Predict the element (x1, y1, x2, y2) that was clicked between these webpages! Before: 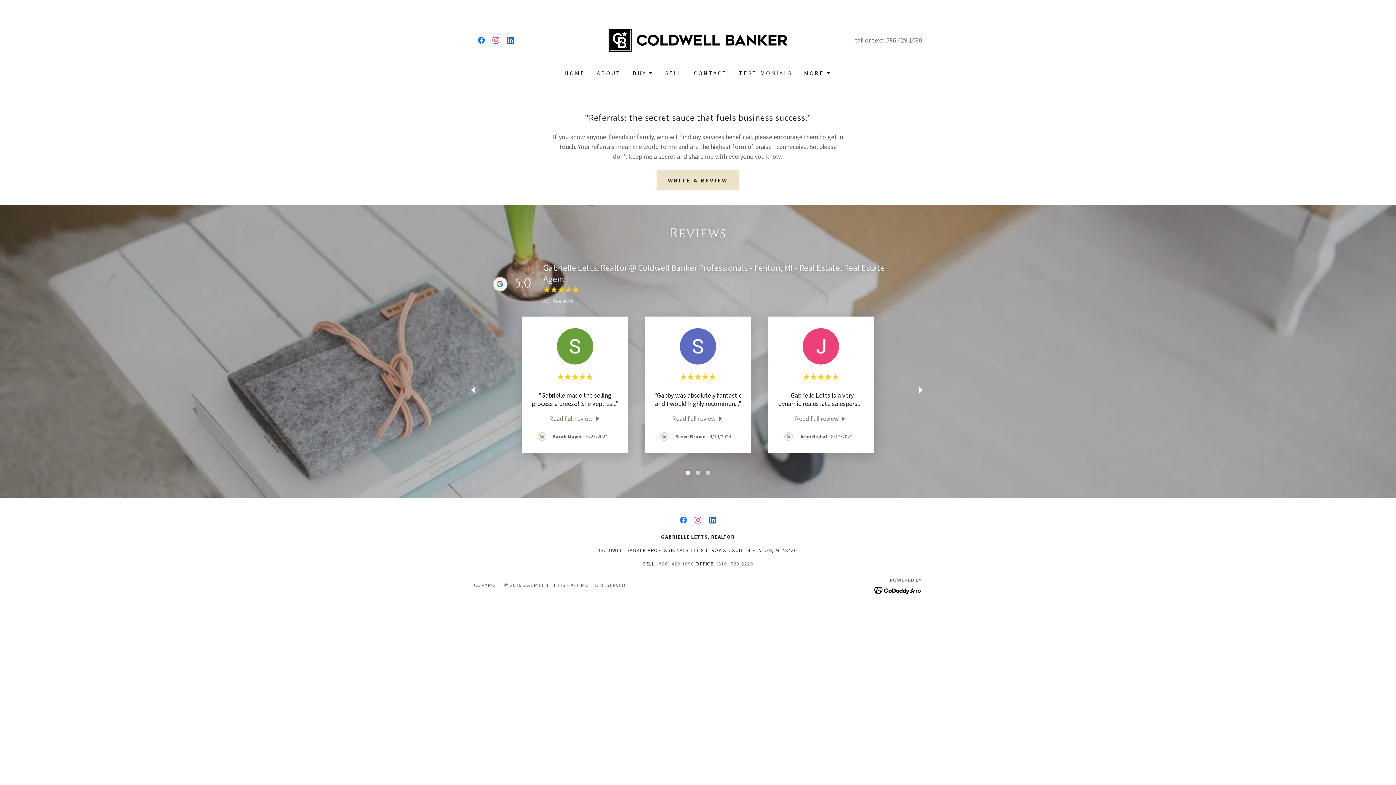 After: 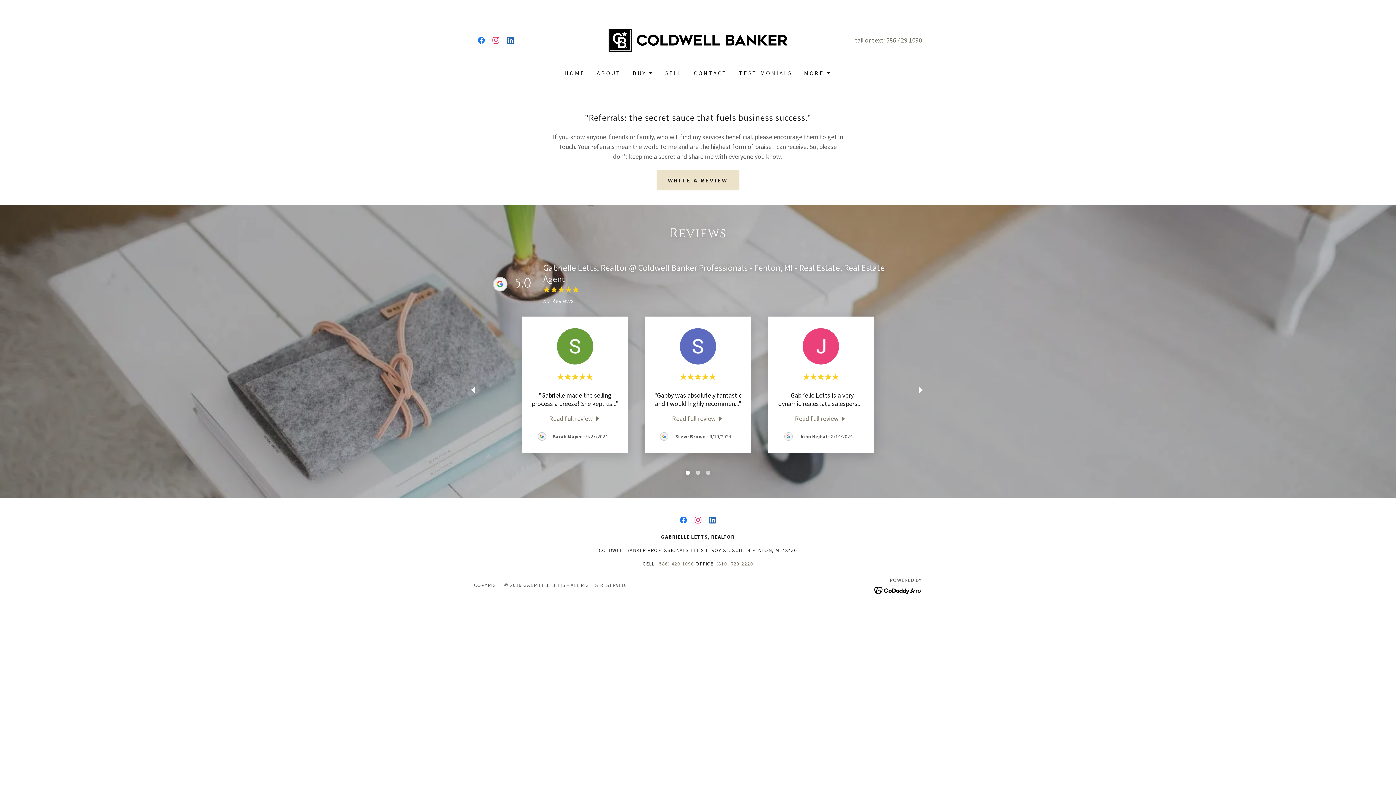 Action: bbox: (488, 32, 503, 47) label: Instagram